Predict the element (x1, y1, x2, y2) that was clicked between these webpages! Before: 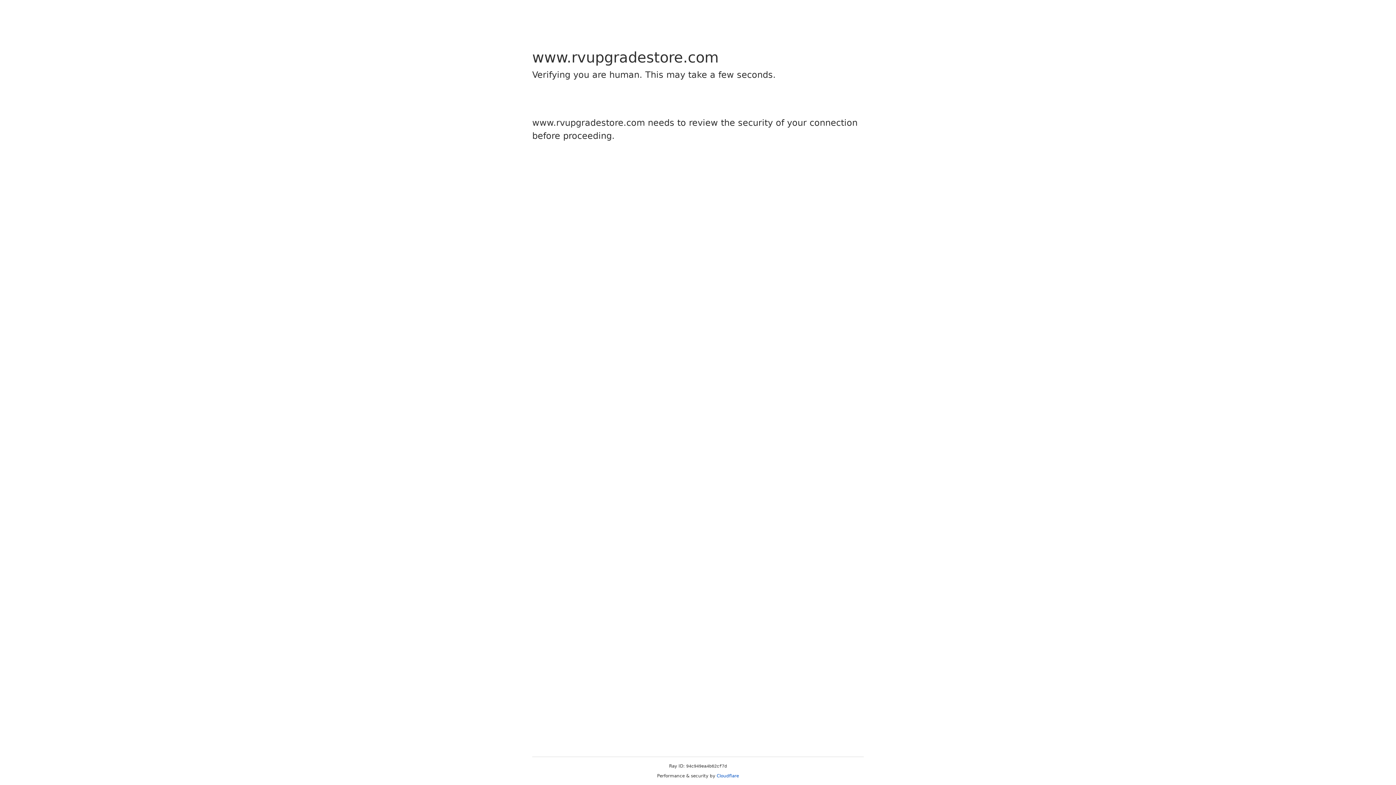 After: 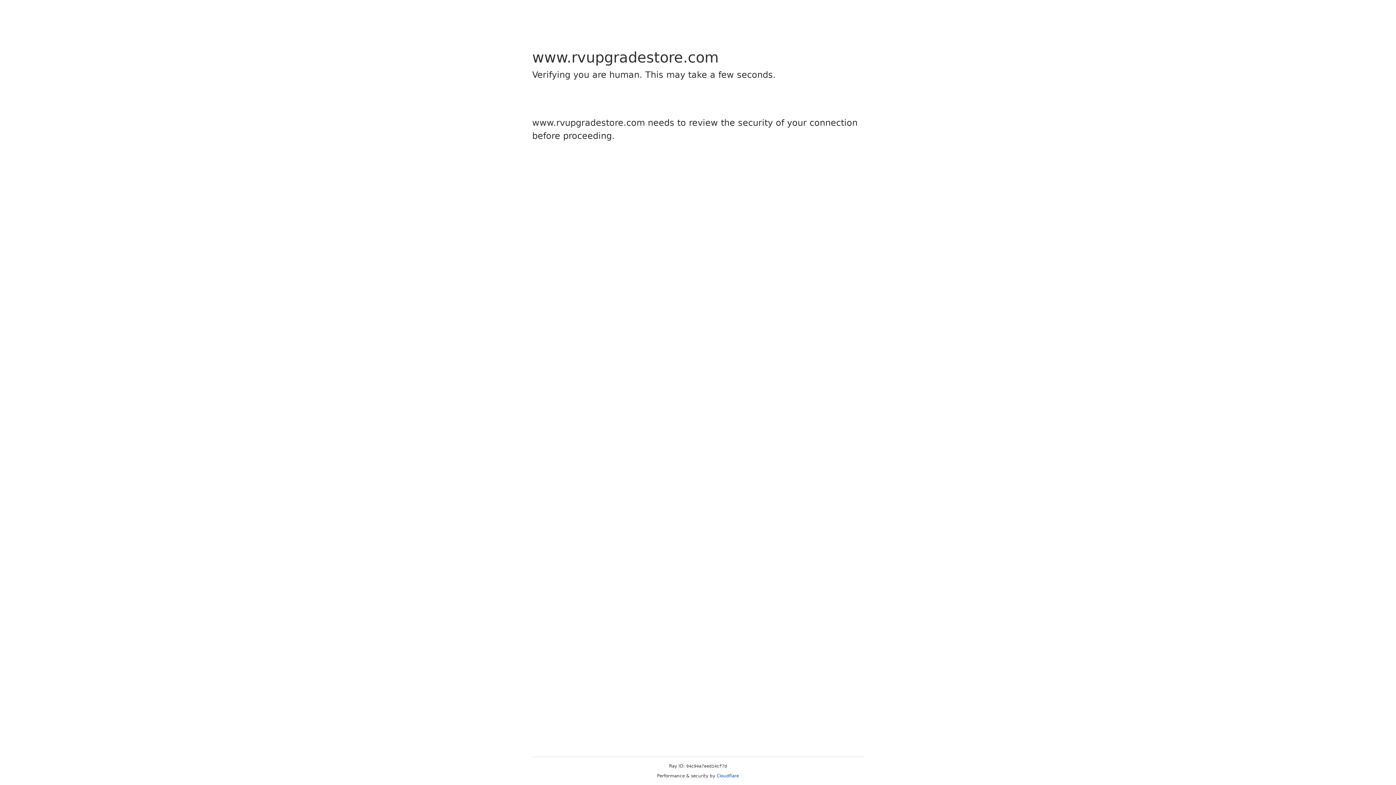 Action: label: Cloudflare bbox: (716, 773, 739, 778)